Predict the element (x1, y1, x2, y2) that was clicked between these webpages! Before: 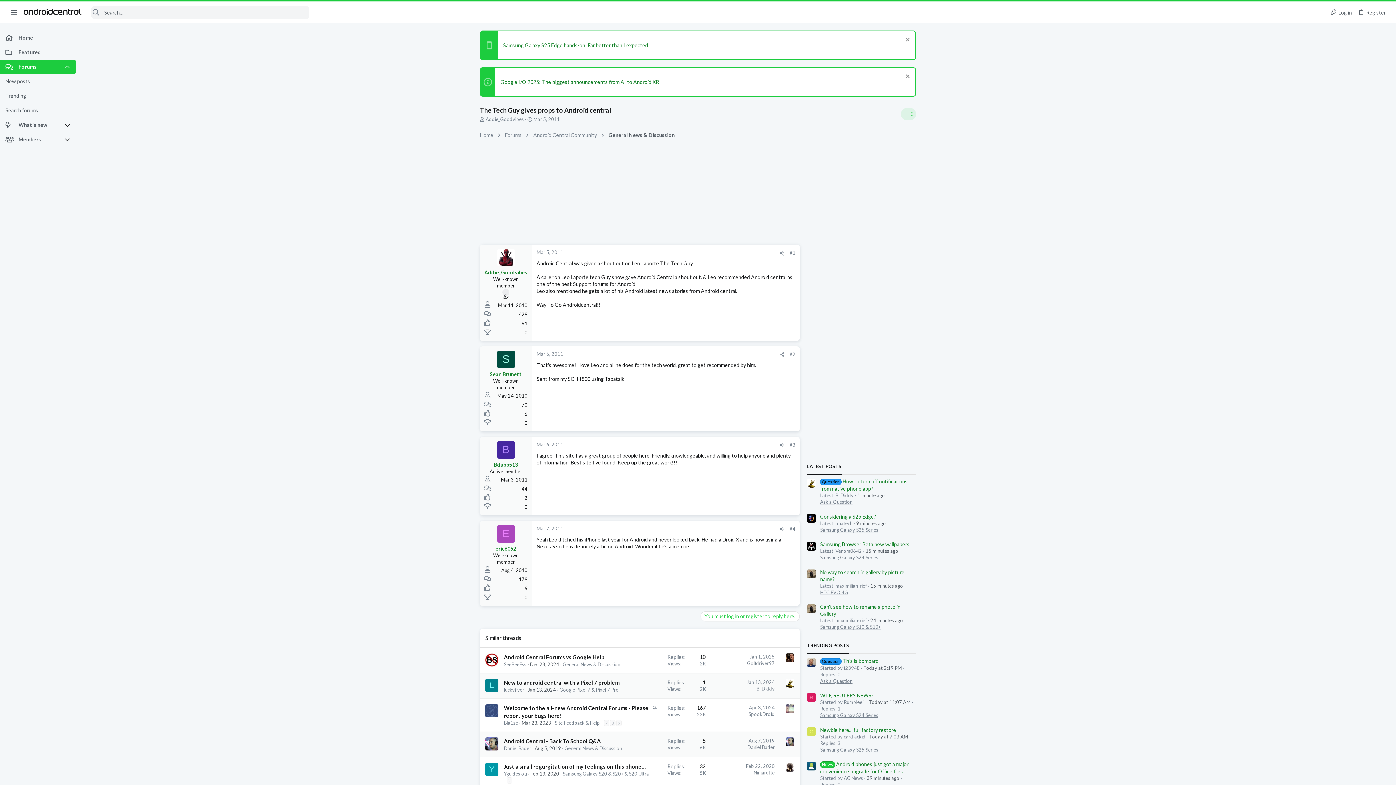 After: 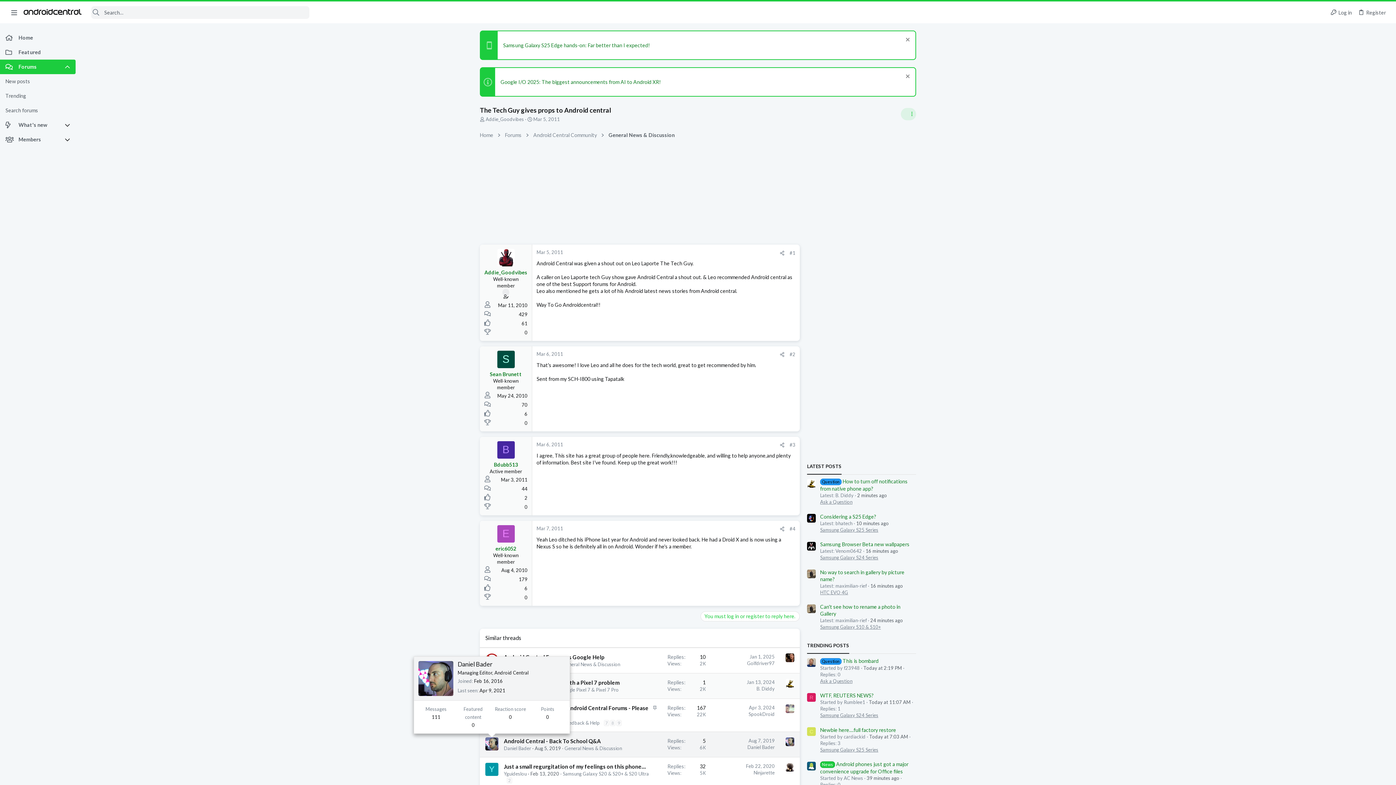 Action: bbox: (485, 737, 498, 750)